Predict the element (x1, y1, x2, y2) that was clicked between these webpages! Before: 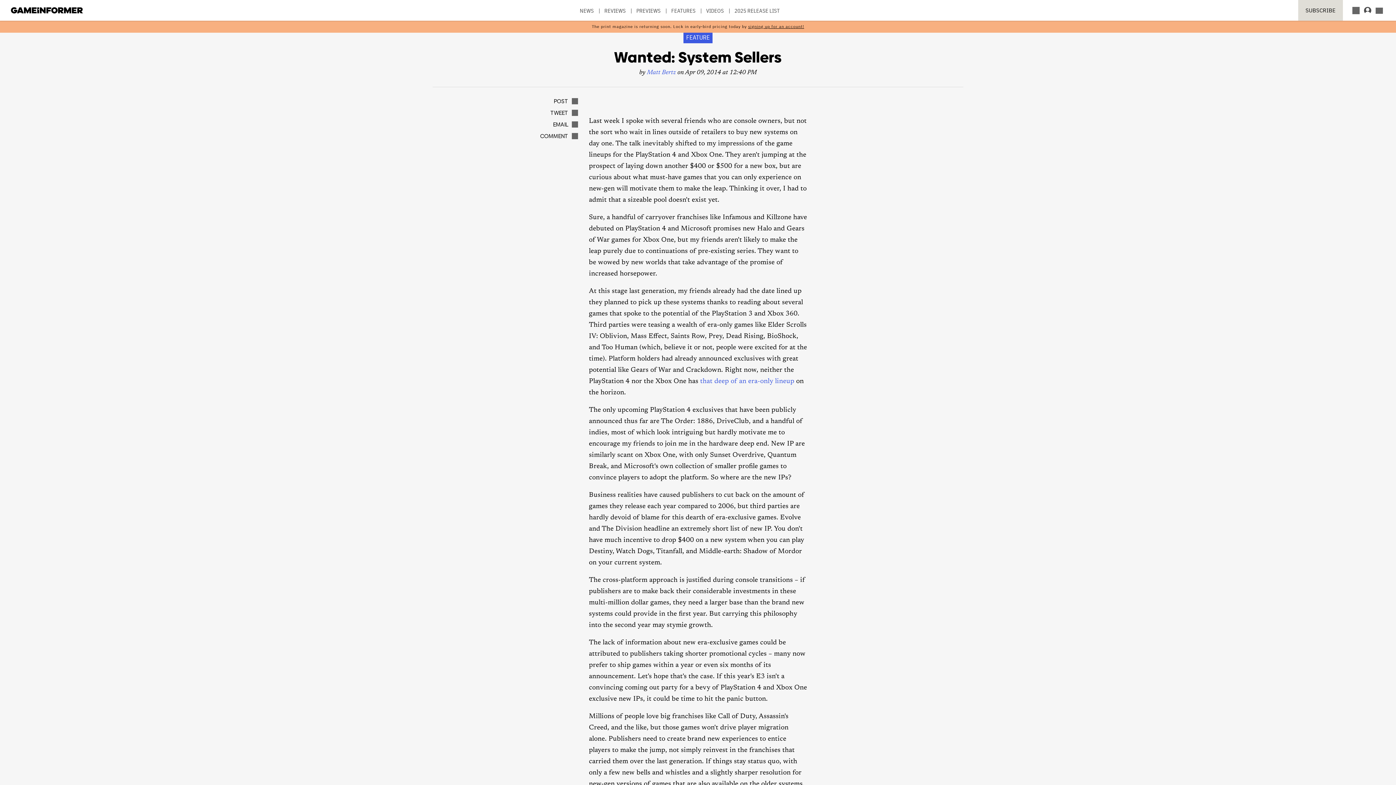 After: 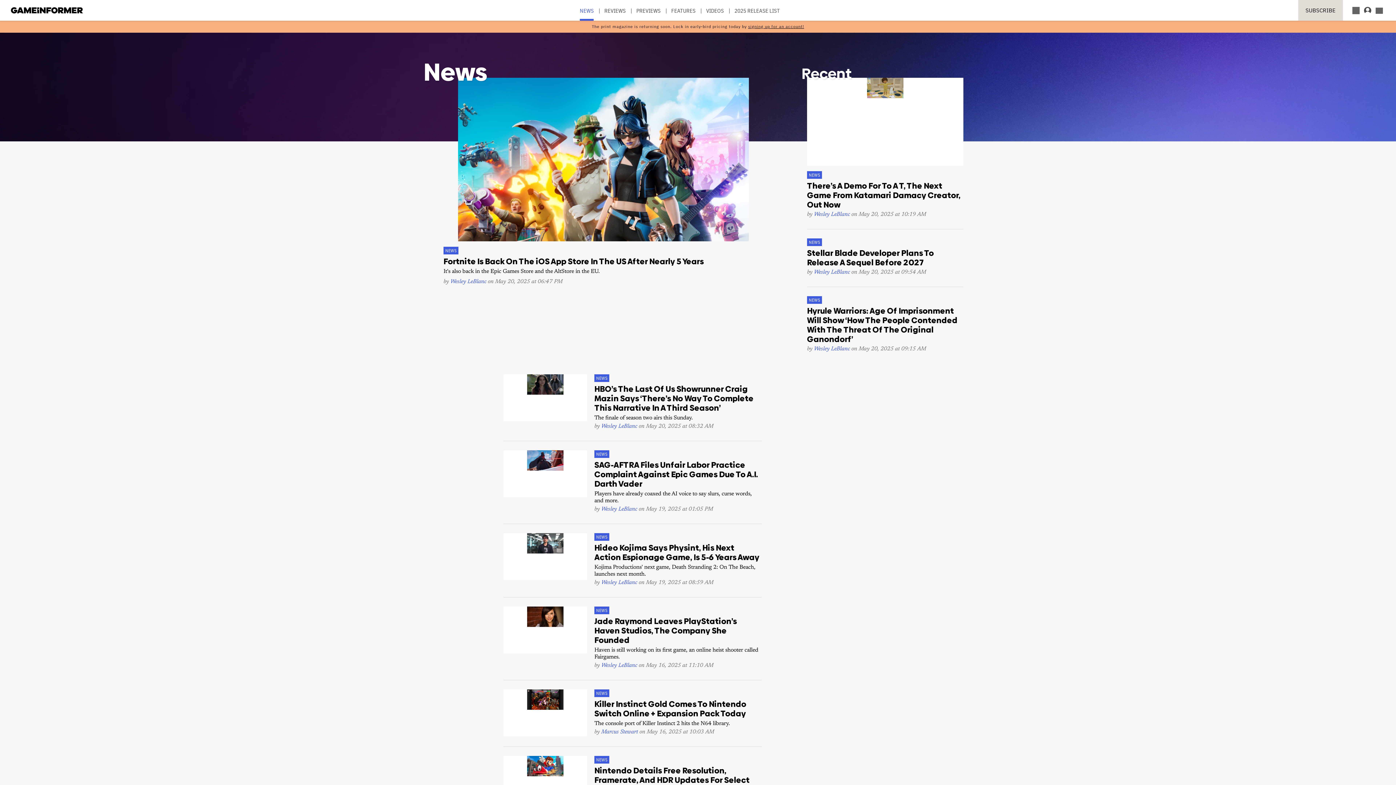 Action: bbox: (579, 7, 593, 20) label: NEWS